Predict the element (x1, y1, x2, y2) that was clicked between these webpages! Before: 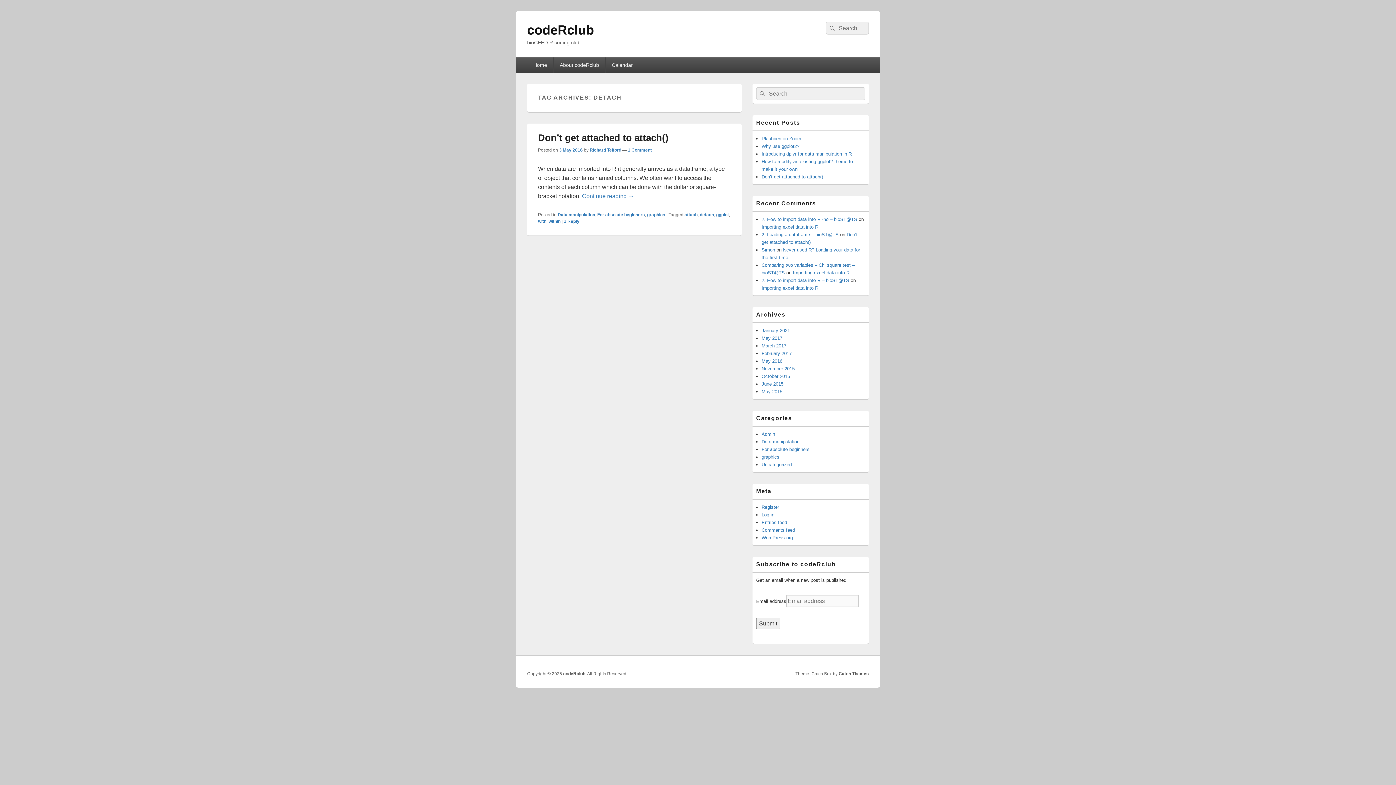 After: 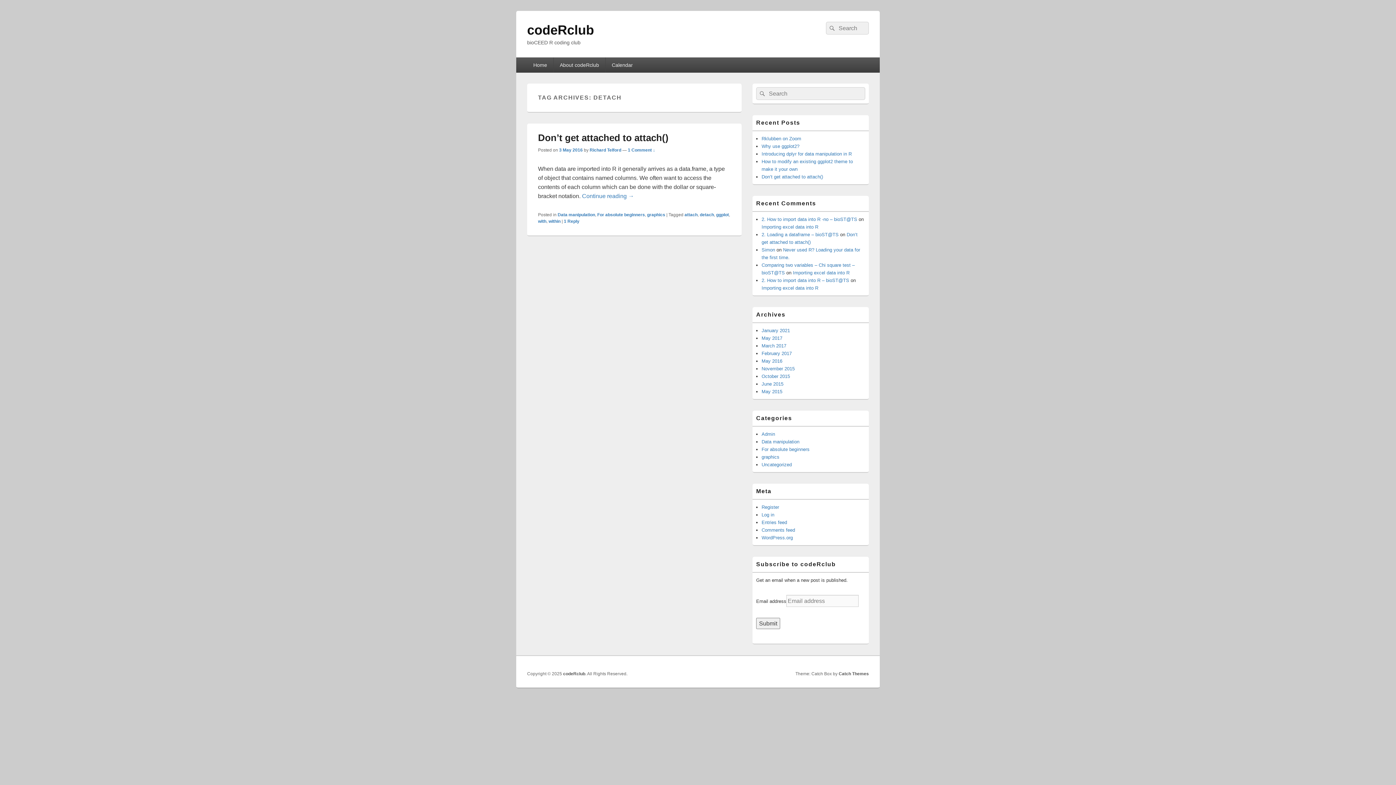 Action: bbox: (700, 212, 714, 217) label: detach